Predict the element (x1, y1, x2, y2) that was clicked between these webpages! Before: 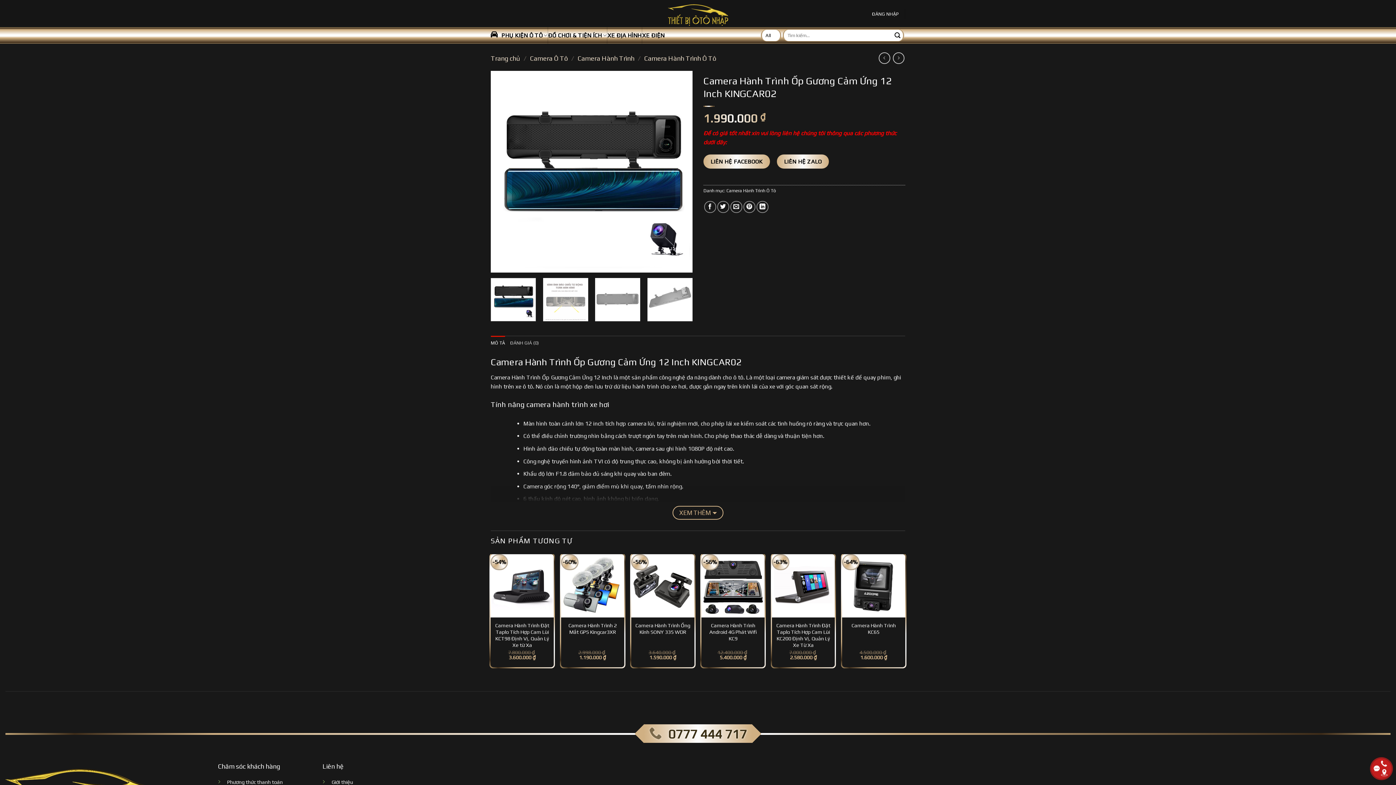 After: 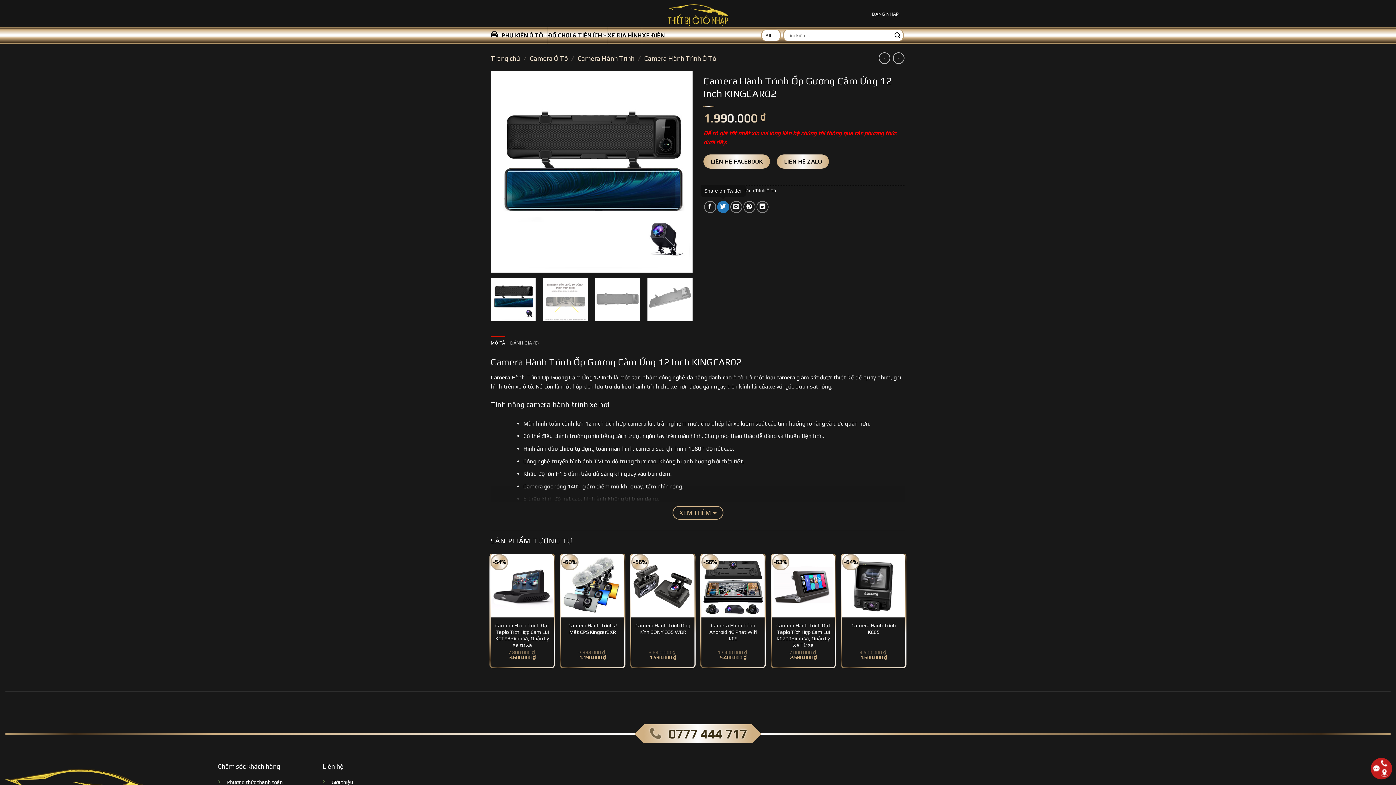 Action: bbox: (717, 201, 729, 213) label: Share on Twitter